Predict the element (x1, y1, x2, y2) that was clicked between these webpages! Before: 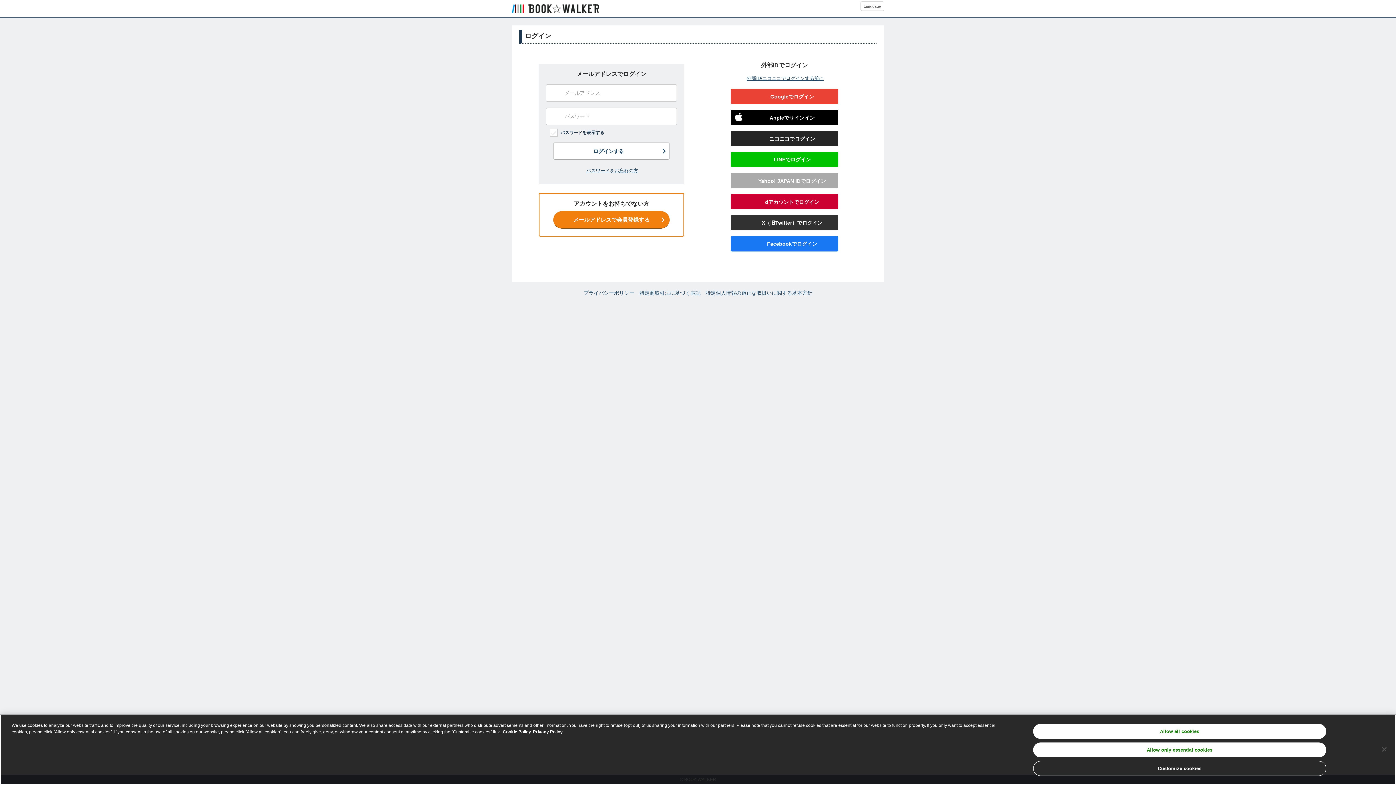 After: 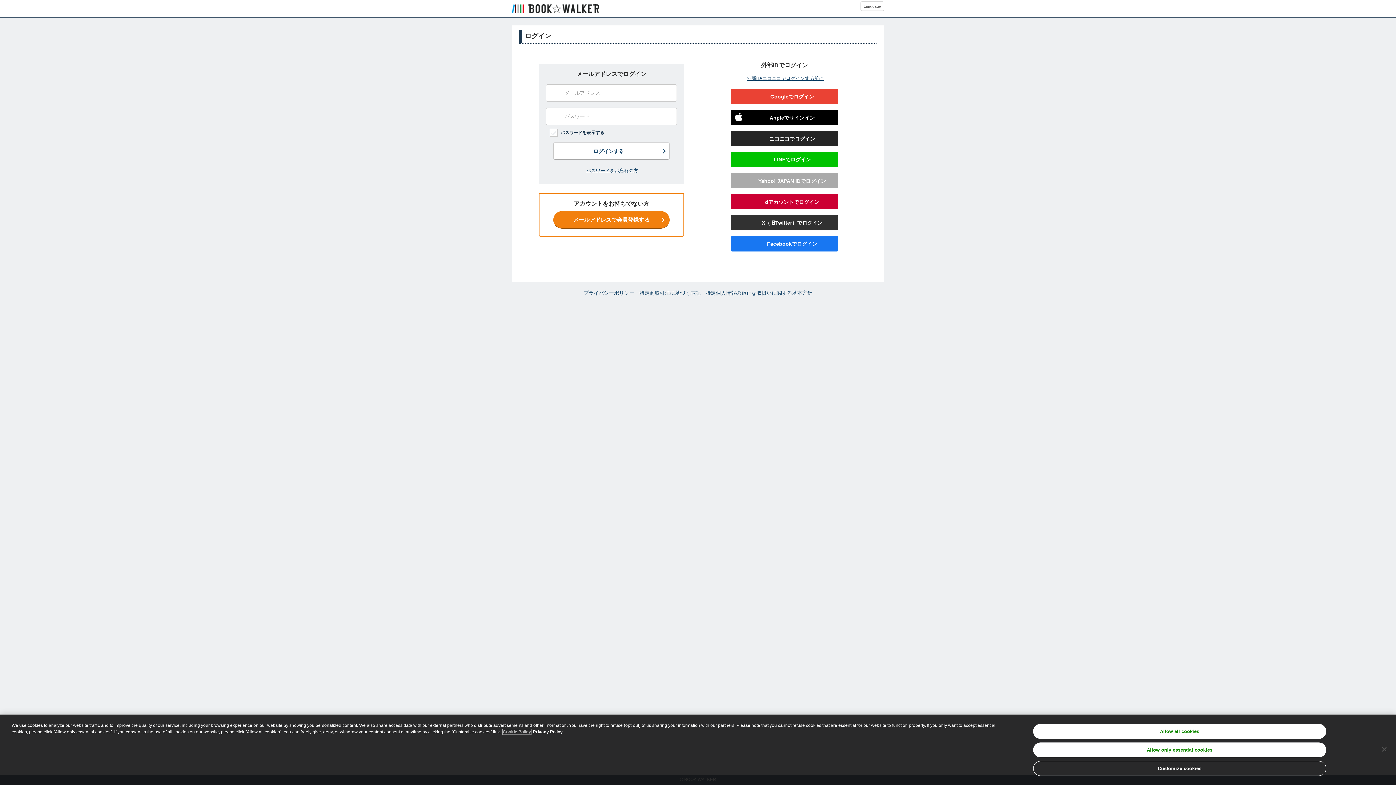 Action: bbox: (502, 729, 531, 734) label: More information about your privacy, opens in a new tab